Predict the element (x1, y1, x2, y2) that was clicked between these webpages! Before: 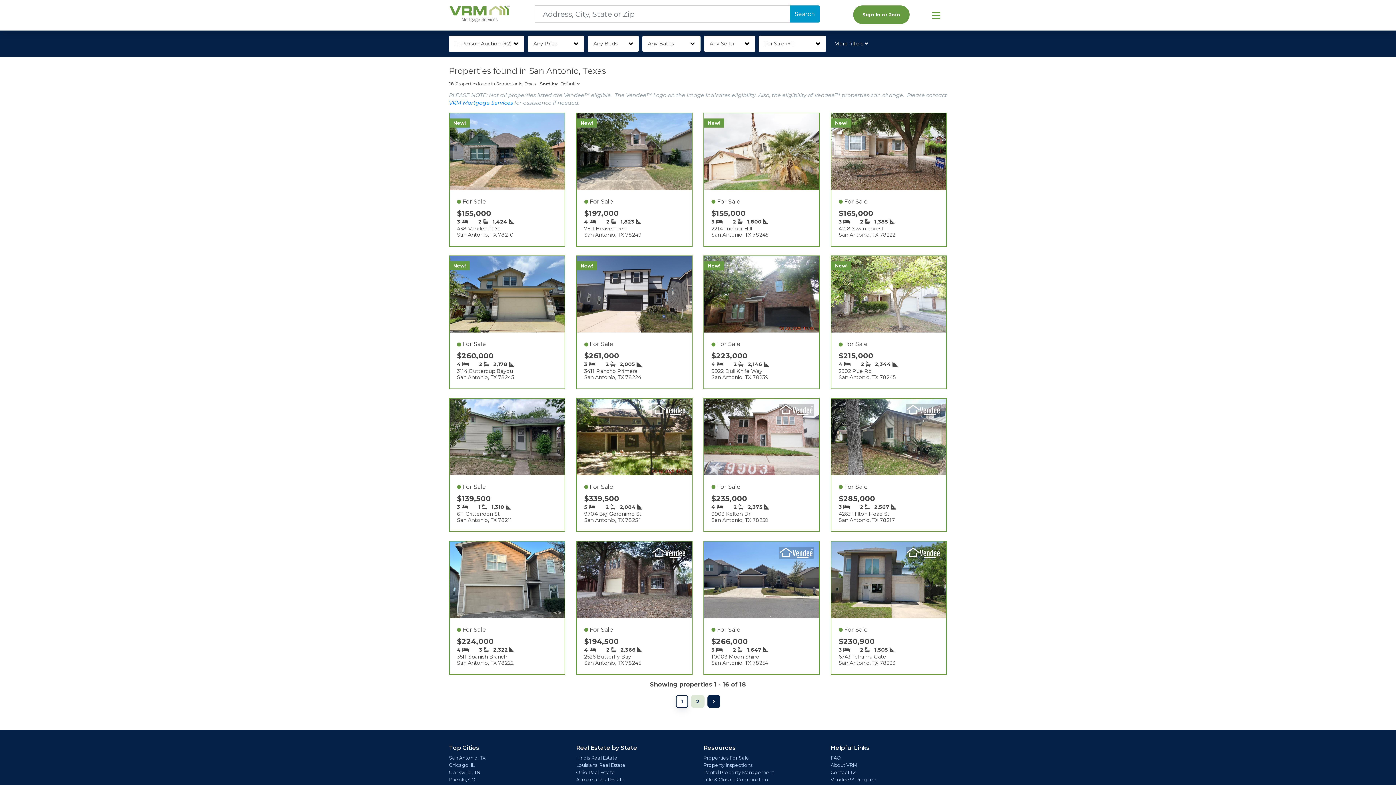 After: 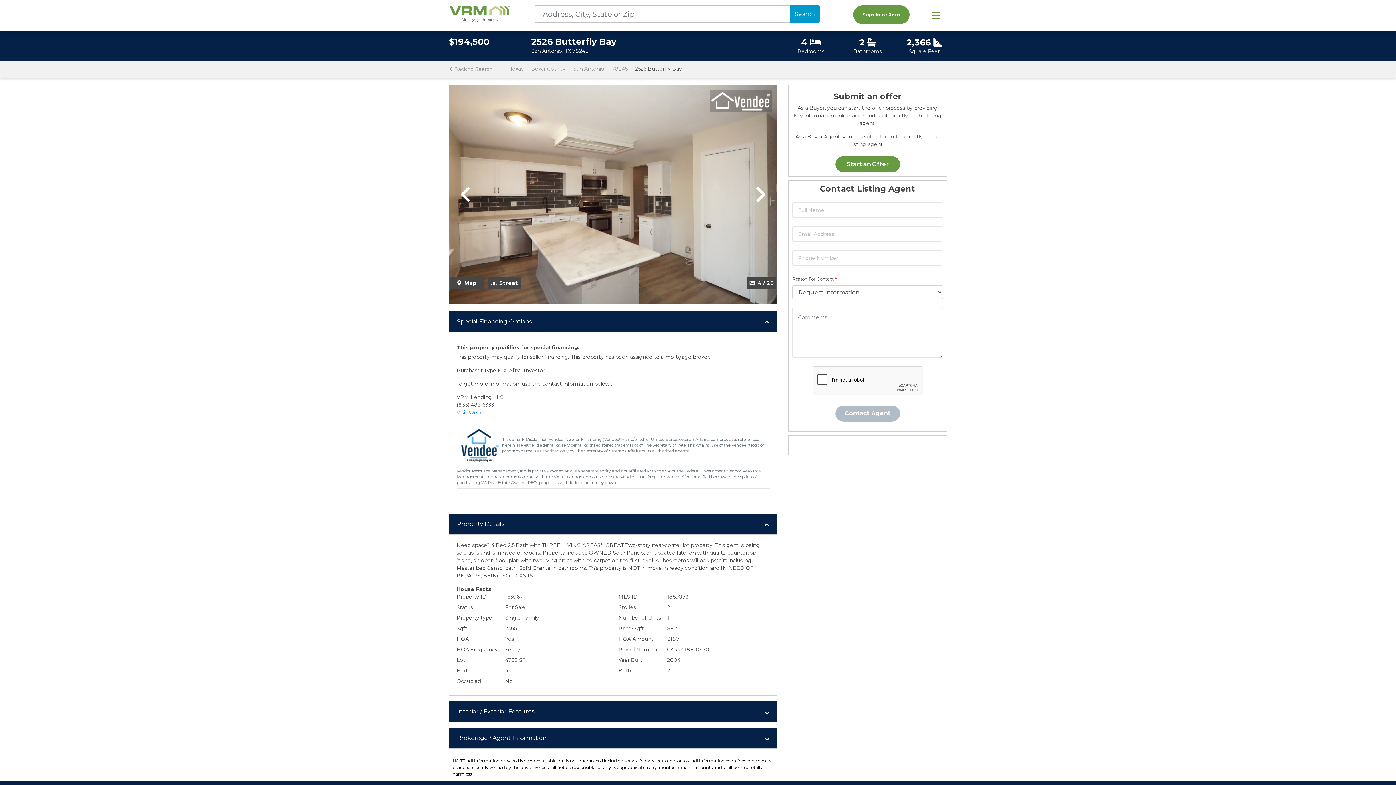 Action: bbox: (577, 541, 692, 618)